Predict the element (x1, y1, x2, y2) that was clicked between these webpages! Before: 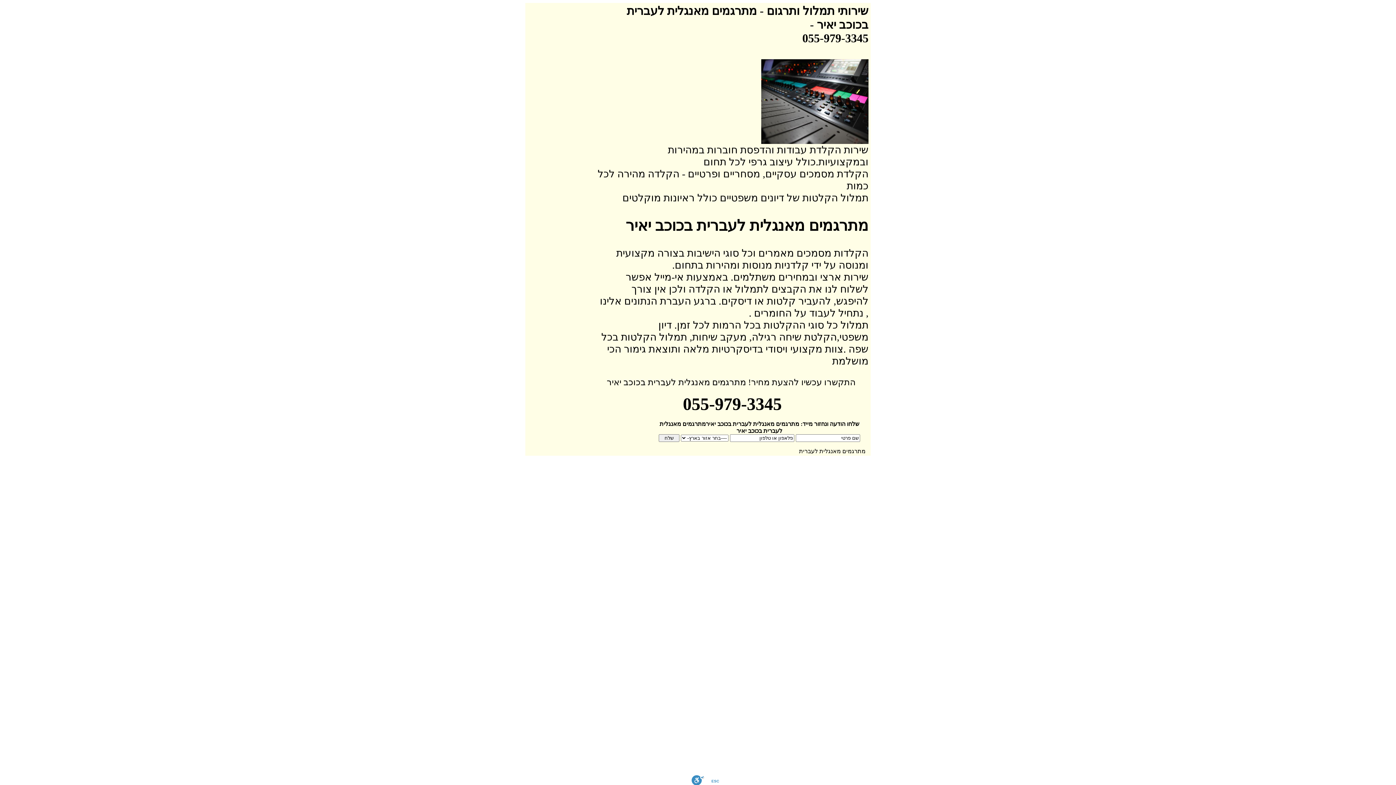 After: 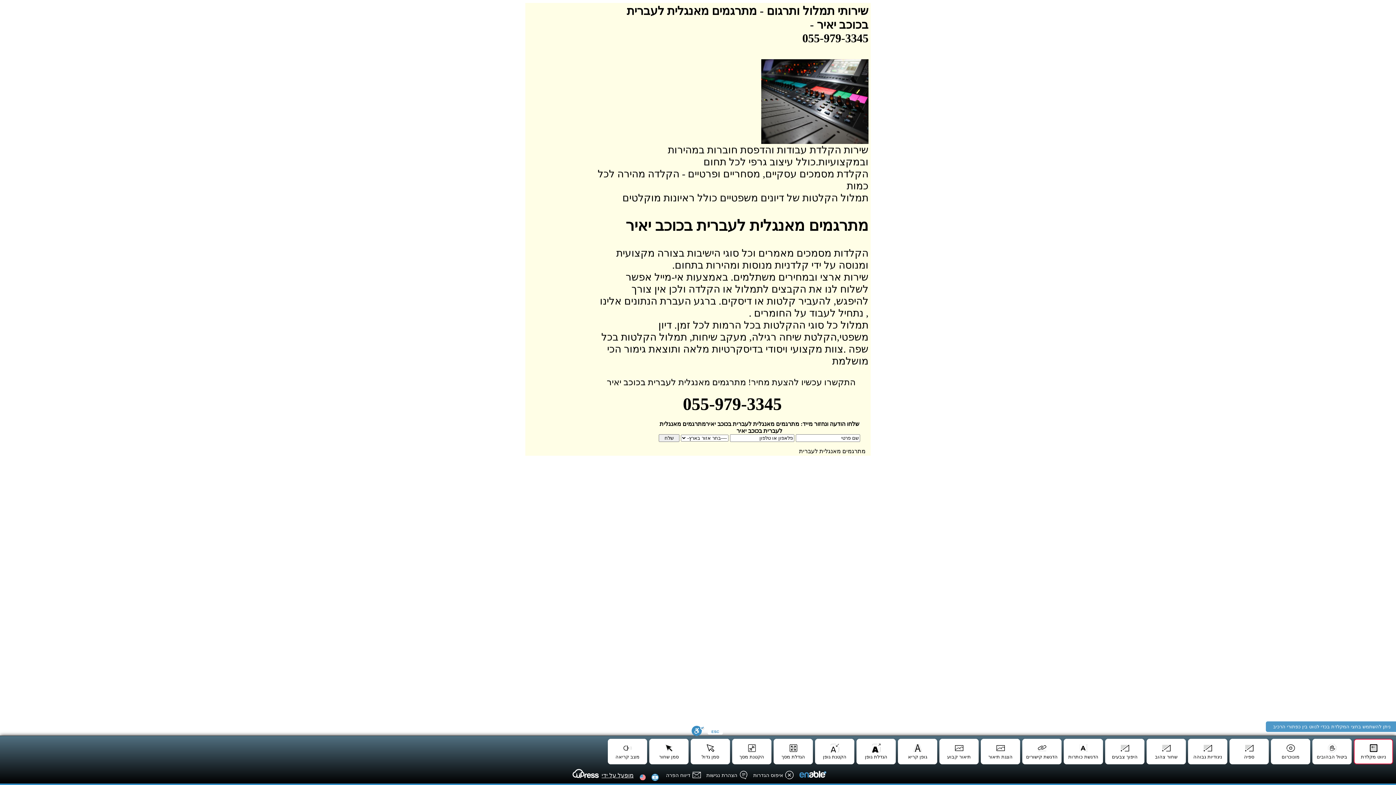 Action: bbox: (691, 775, 704, 785) label: סרגל נגישות